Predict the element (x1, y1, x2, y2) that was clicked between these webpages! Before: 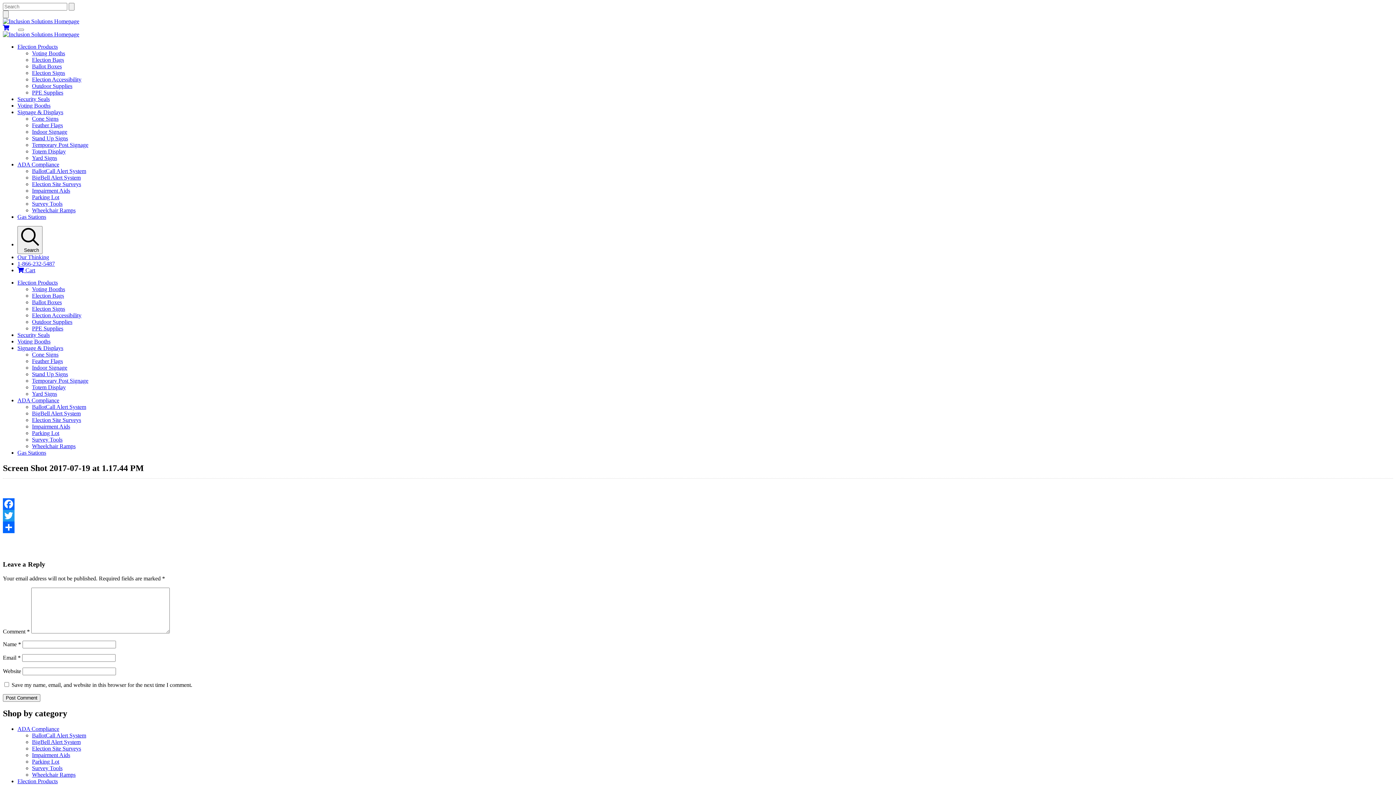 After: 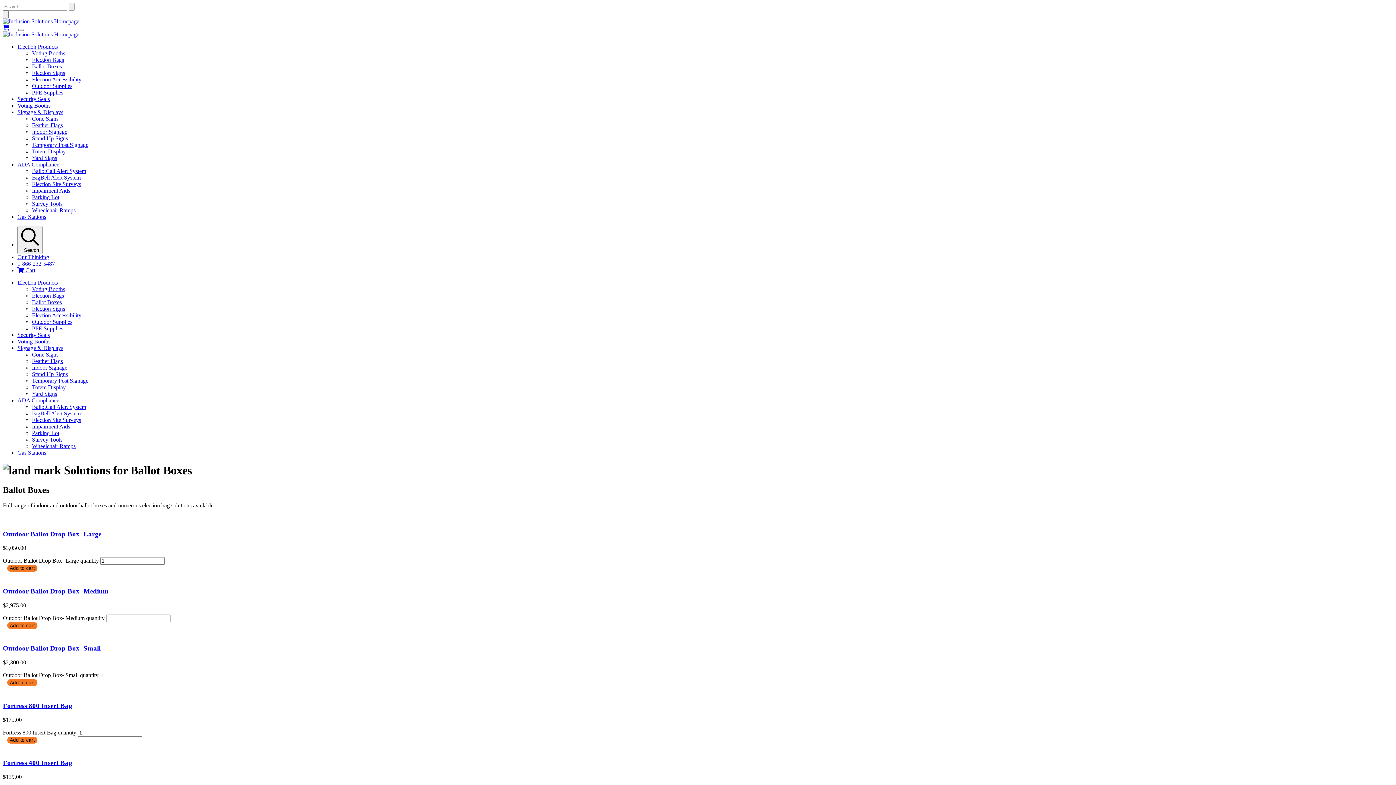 Action: label: Ballot Boxes bbox: (32, 63, 61, 69)